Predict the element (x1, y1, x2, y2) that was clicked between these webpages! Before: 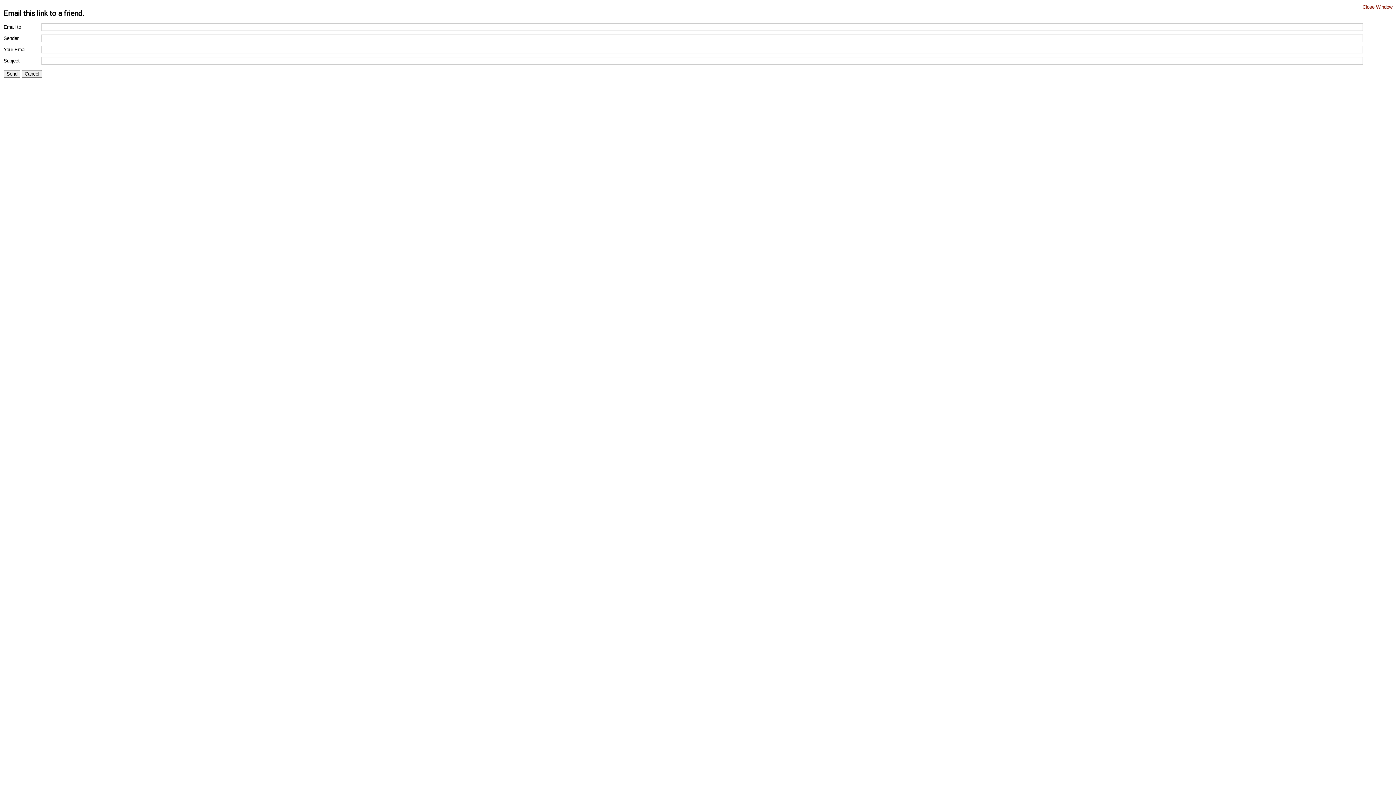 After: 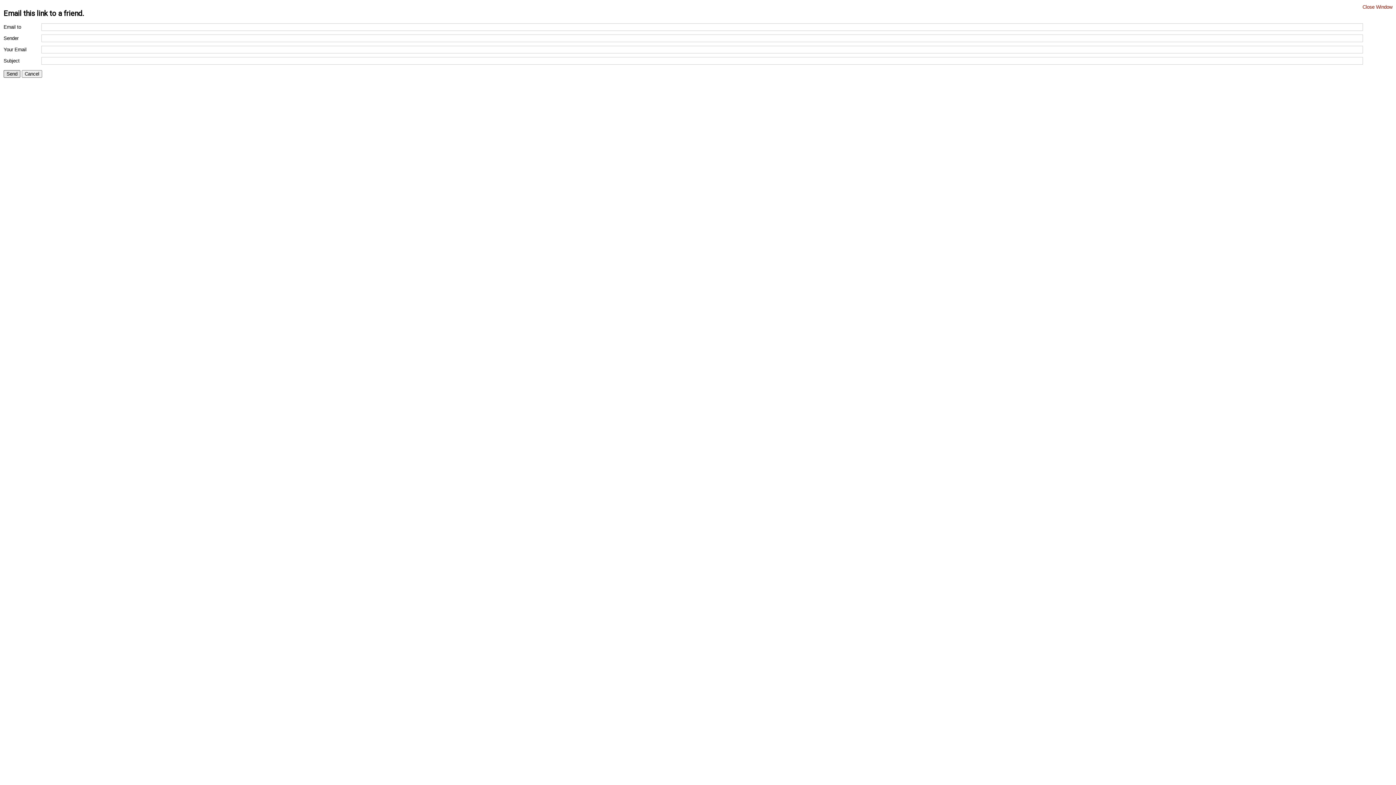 Action: bbox: (3, 70, 20, 77) label: Send